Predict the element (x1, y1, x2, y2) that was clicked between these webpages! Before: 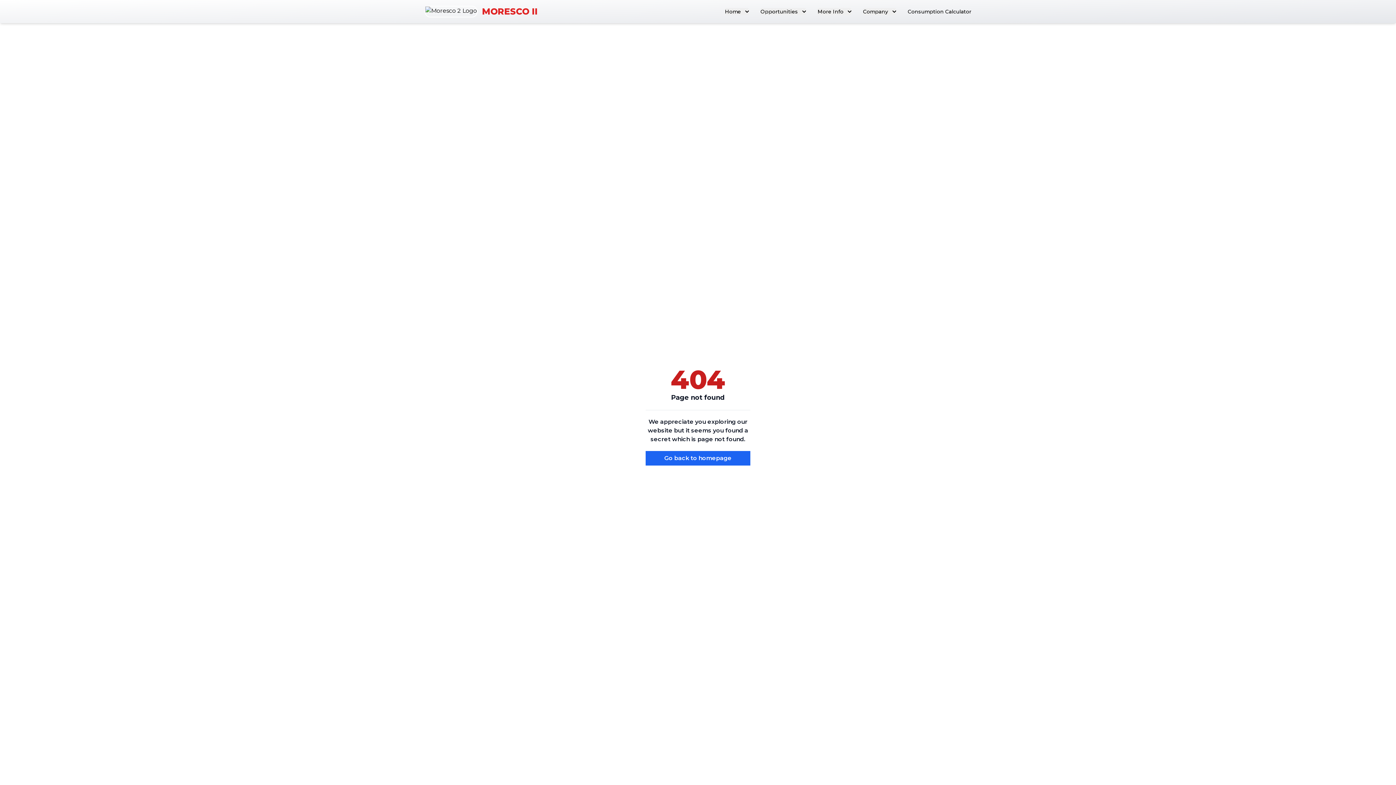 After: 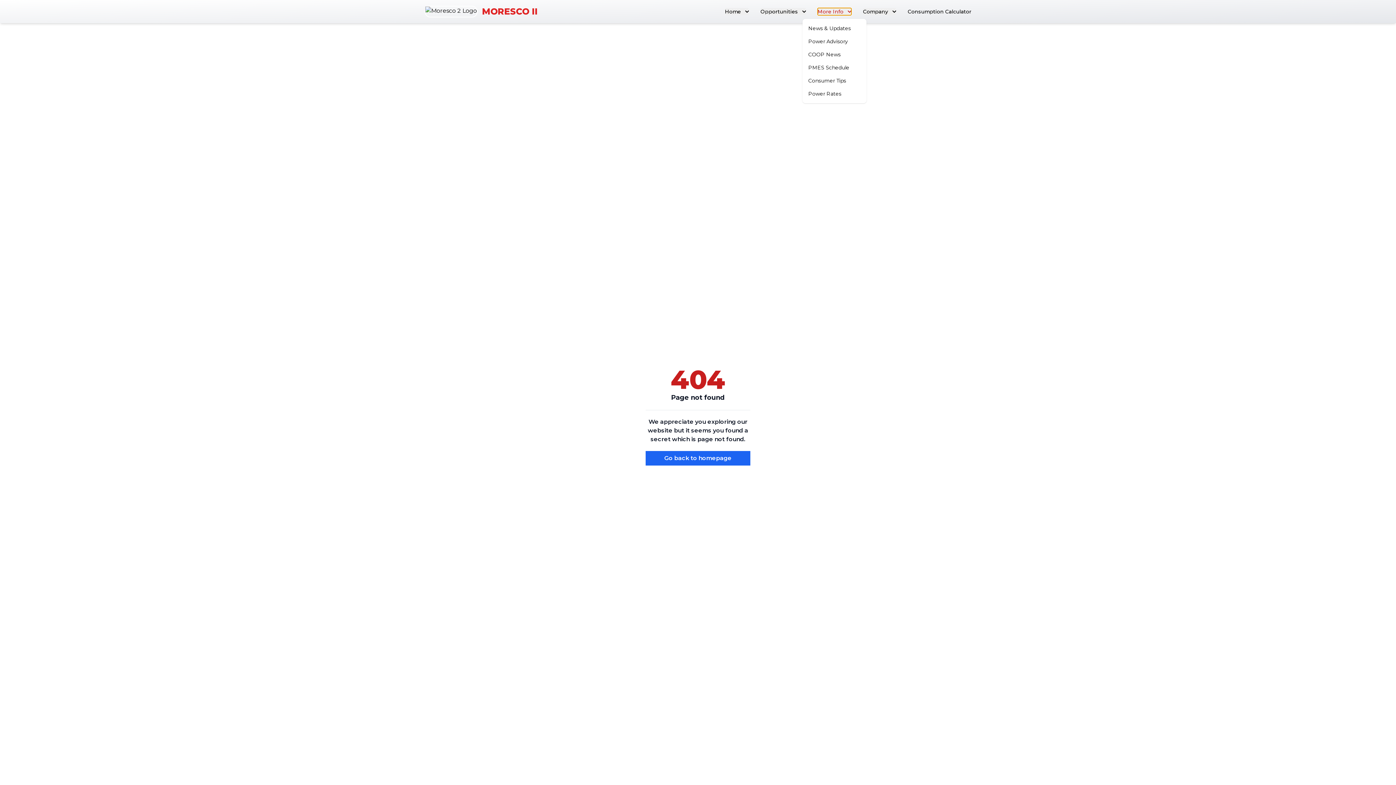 Action: label: More Info bbox: (817, 8, 851, 15)